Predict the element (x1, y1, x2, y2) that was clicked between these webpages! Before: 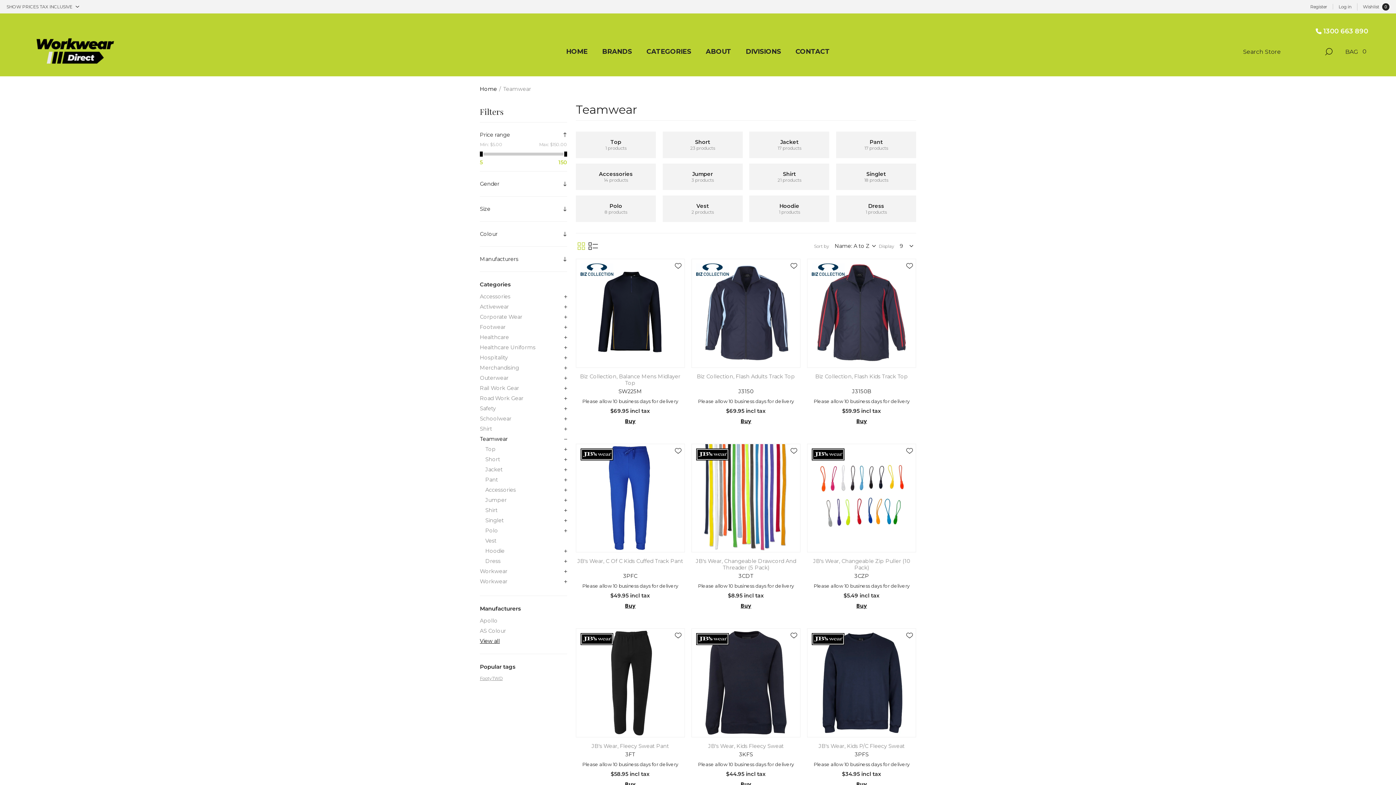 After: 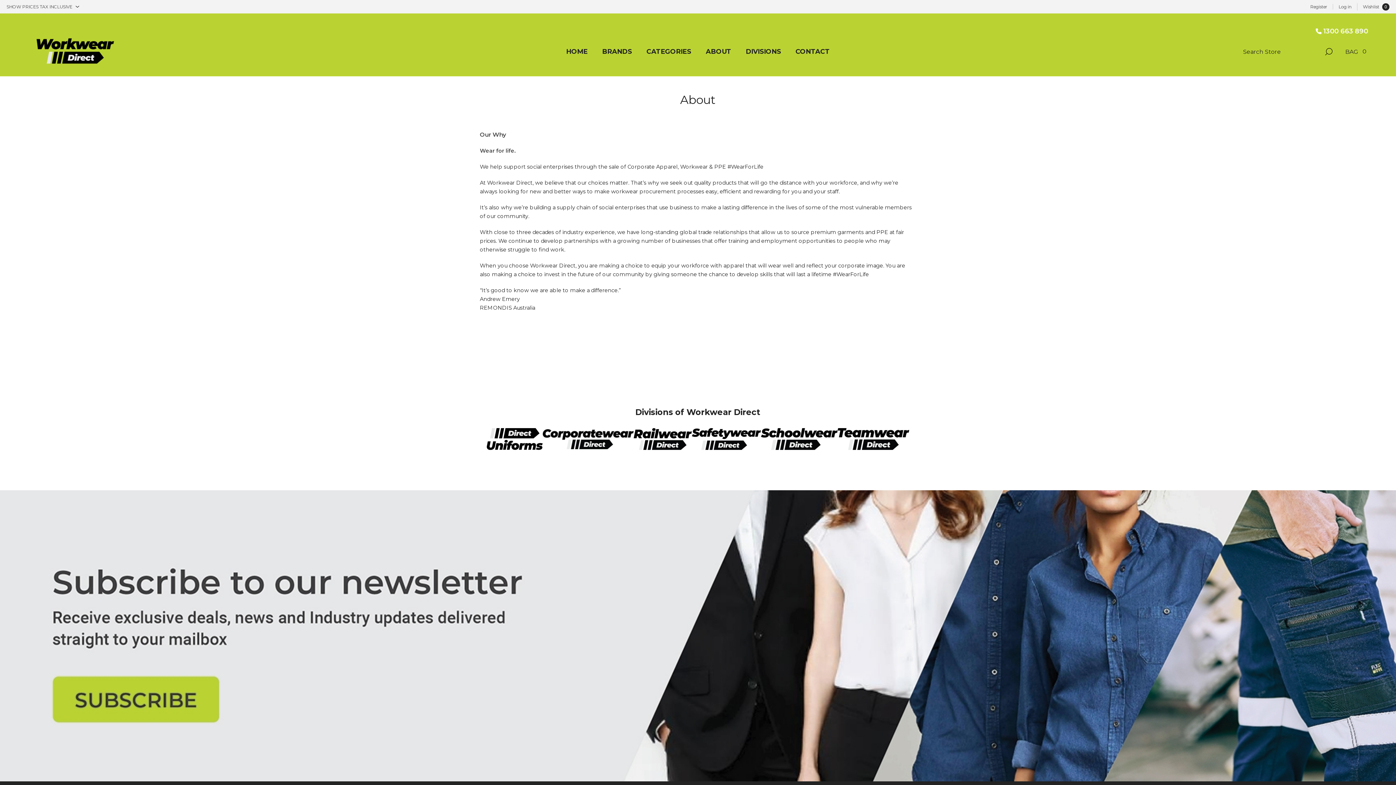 Action: label: ABOUT bbox: (706, 45, 731, 57)